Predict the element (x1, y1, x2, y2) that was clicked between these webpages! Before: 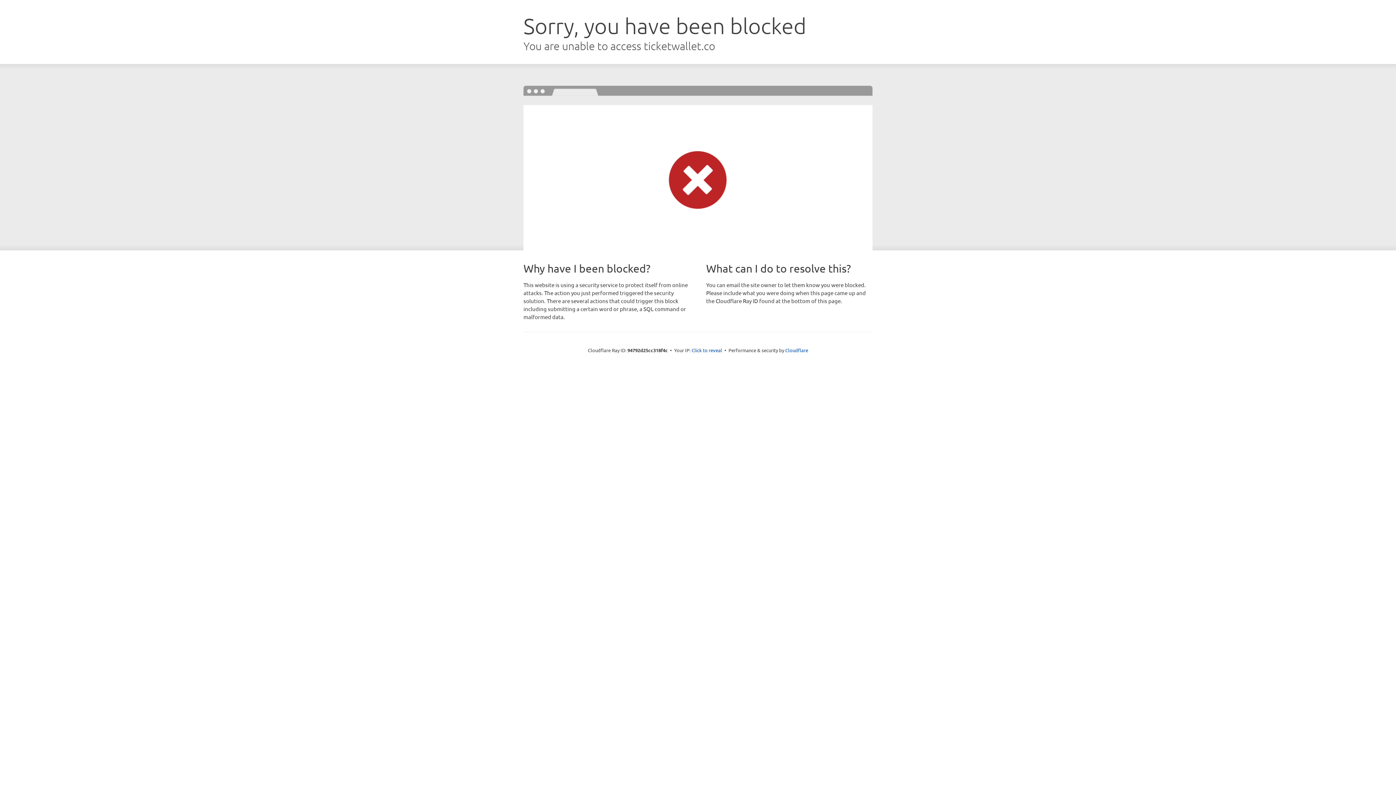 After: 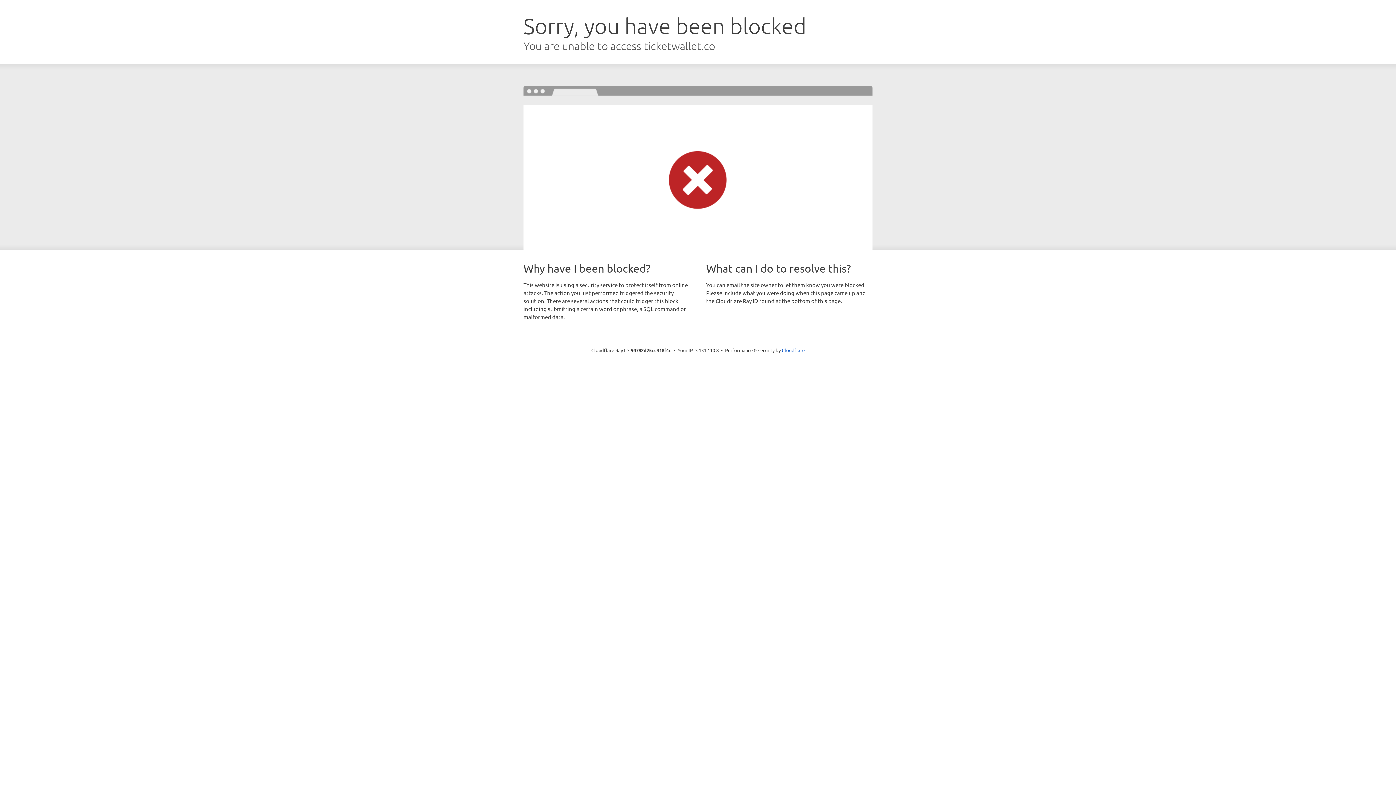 Action: bbox: (691, 346, 722, 353) label: Click to reveal